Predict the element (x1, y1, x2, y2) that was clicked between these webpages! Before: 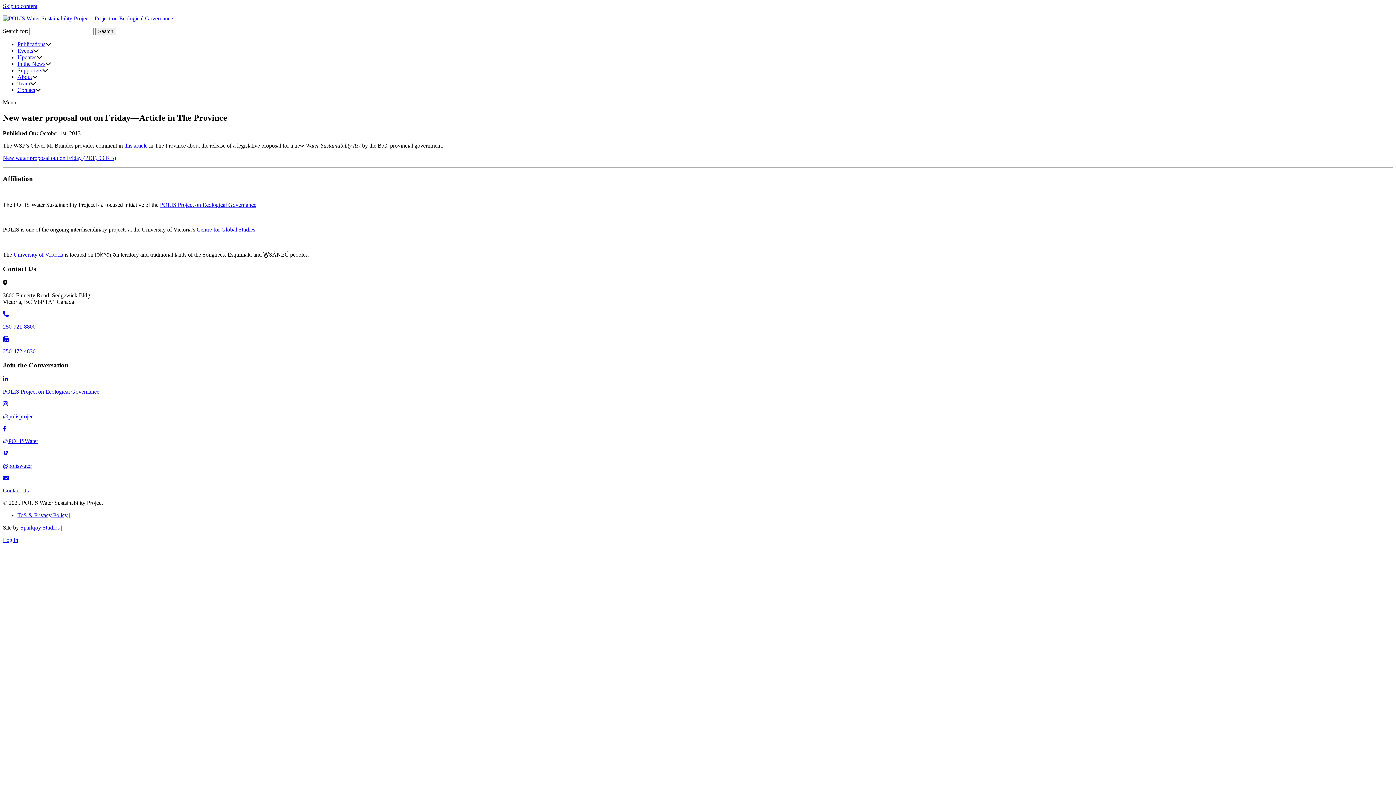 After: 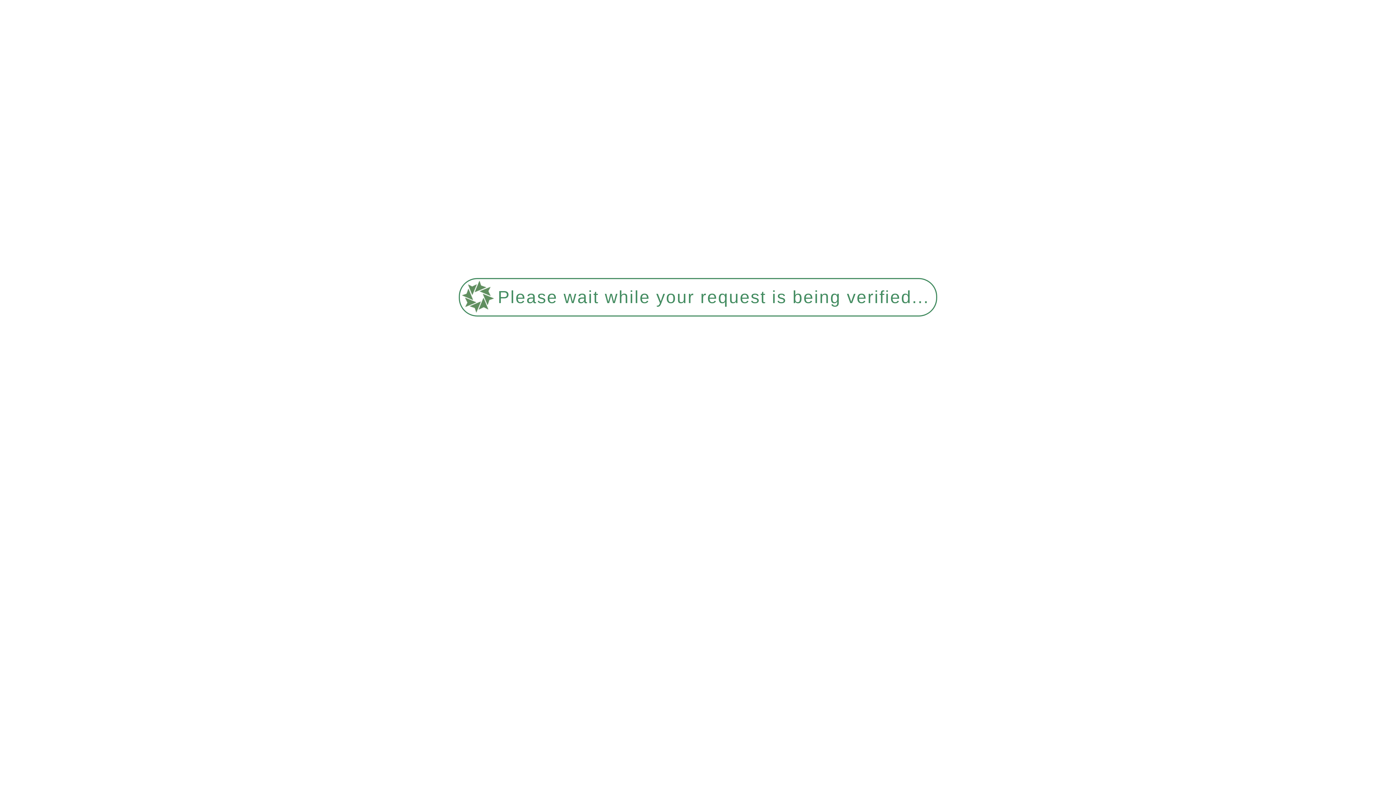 Action: label: Supporters bbox: (17, 67, 42, 73)